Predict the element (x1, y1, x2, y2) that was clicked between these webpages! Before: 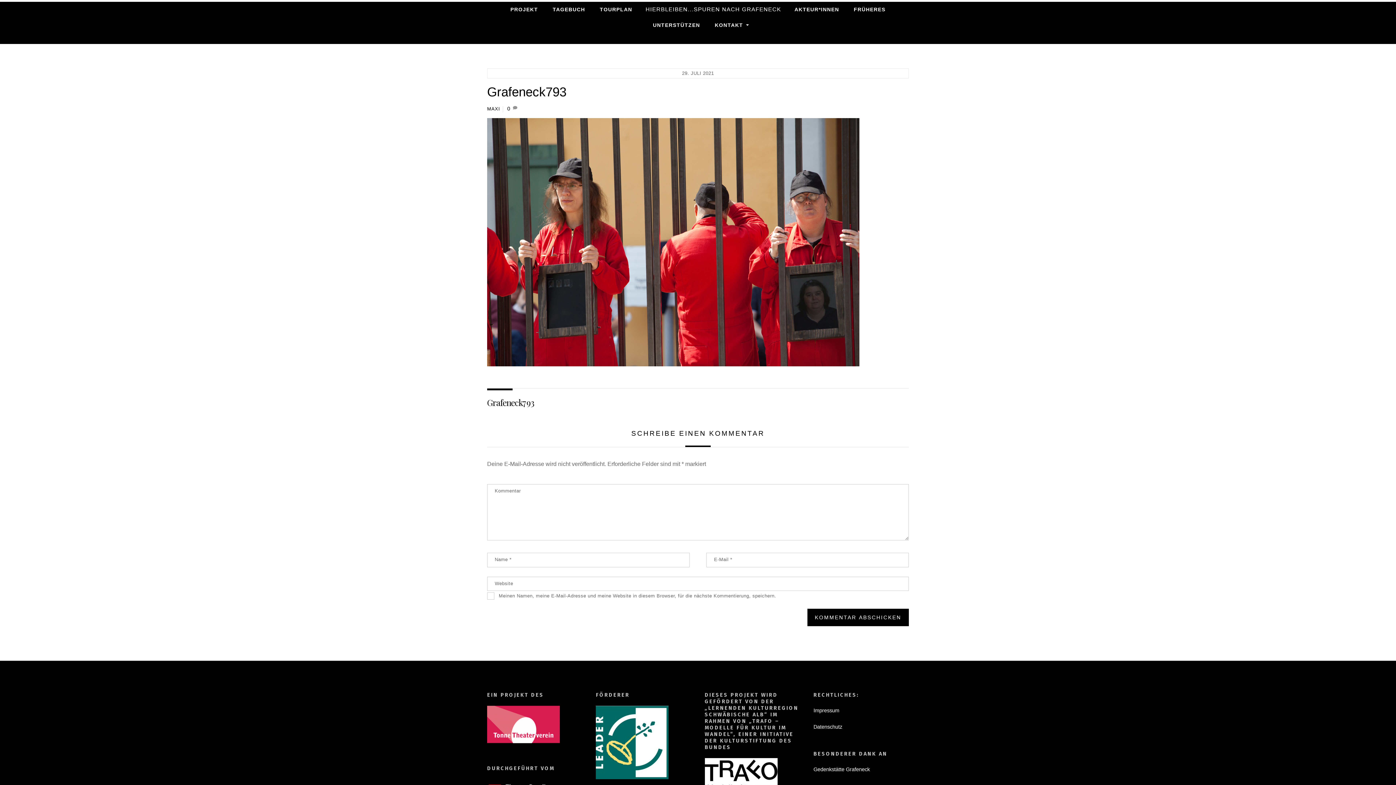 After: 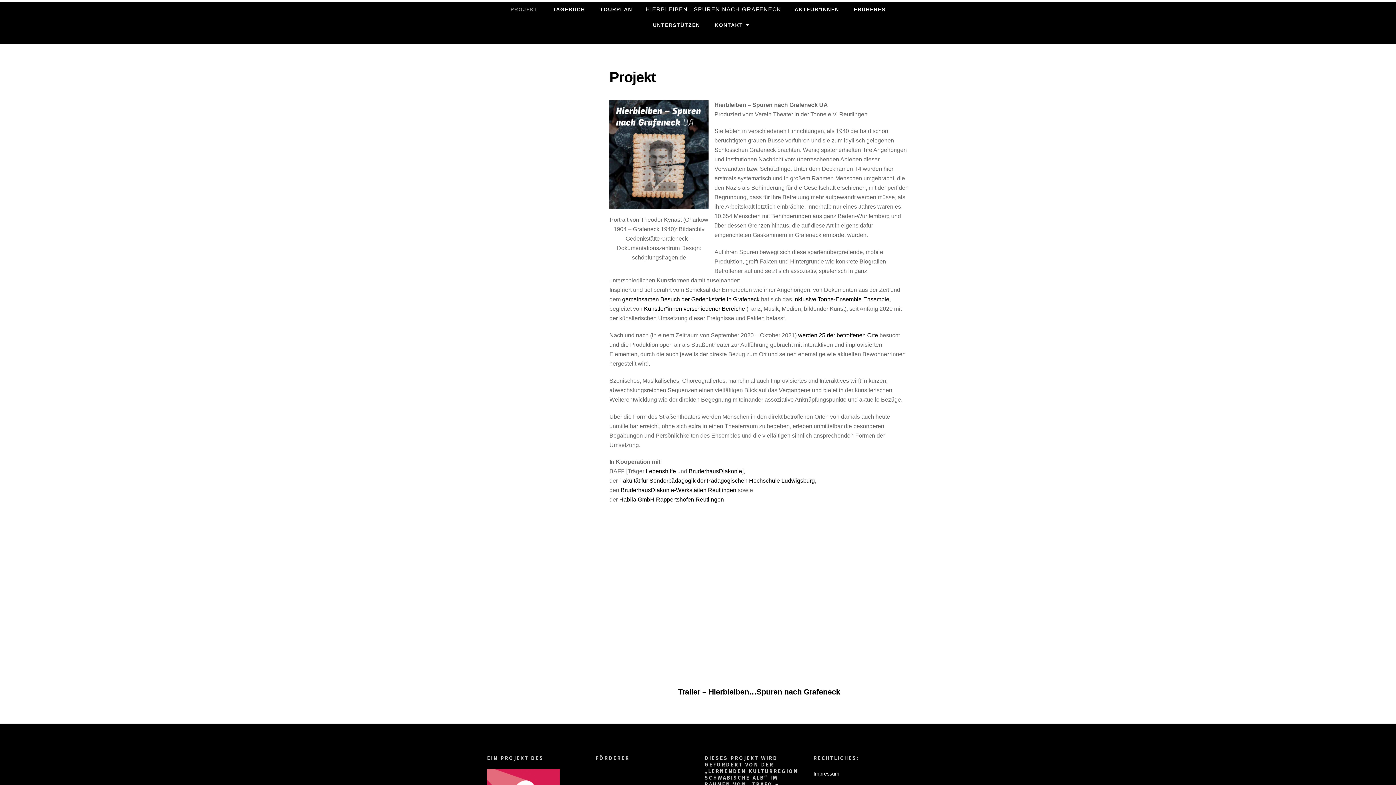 Action: bbox: (507, 1, 541, 17) label: PROJEKT